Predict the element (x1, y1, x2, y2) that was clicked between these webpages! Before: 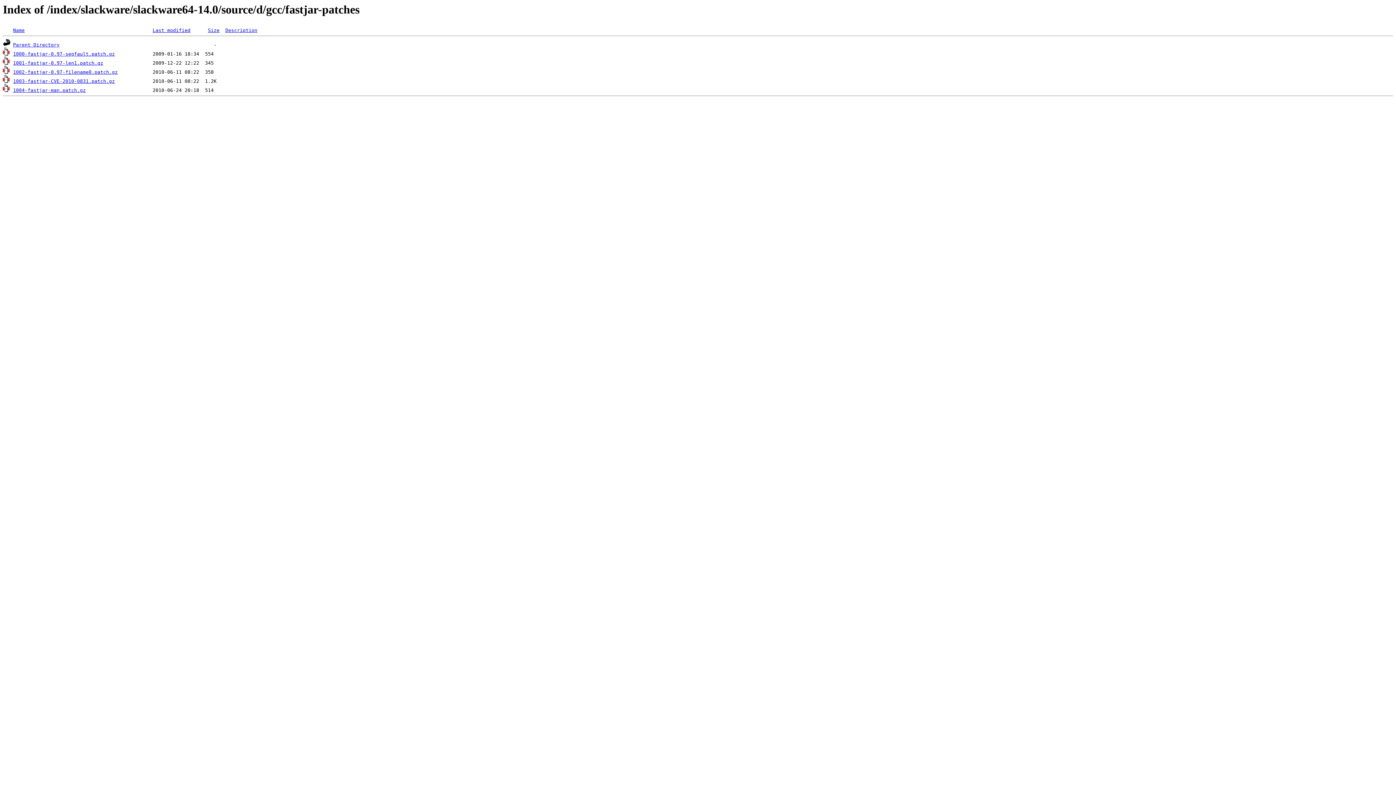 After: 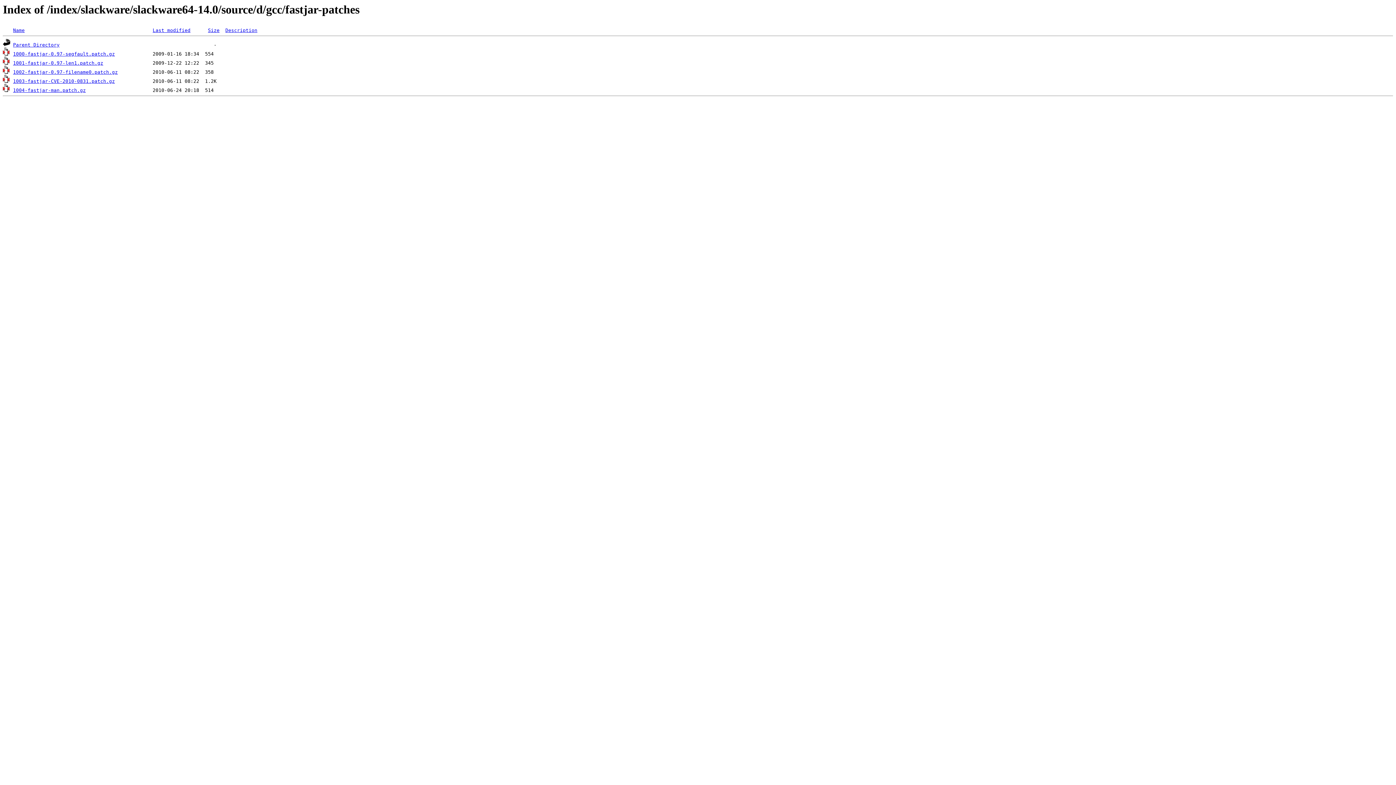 Action: bbox: (152, 27, 190, 33) label: Last modified